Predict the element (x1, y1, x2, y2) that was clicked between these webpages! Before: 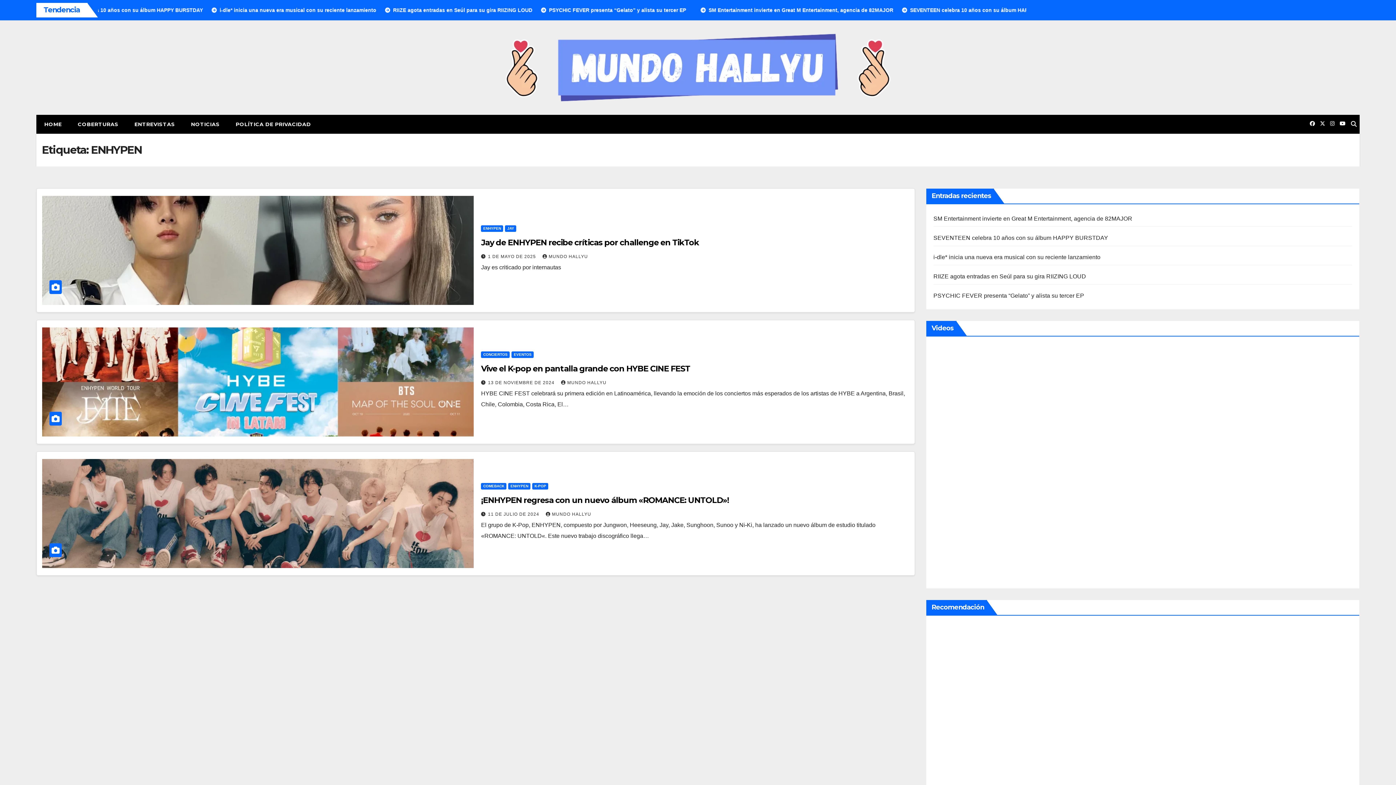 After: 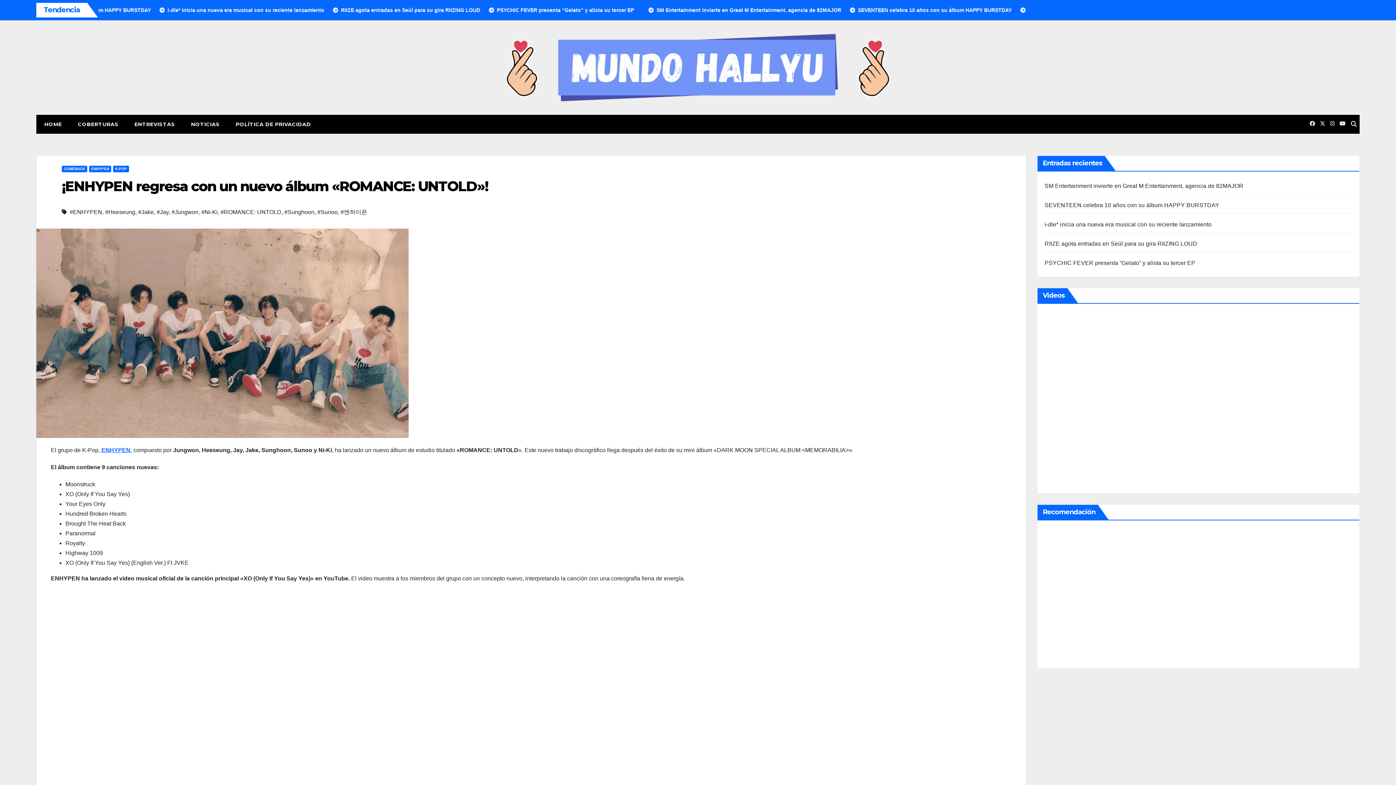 Action: bbox: (42, 459, 473, 568)